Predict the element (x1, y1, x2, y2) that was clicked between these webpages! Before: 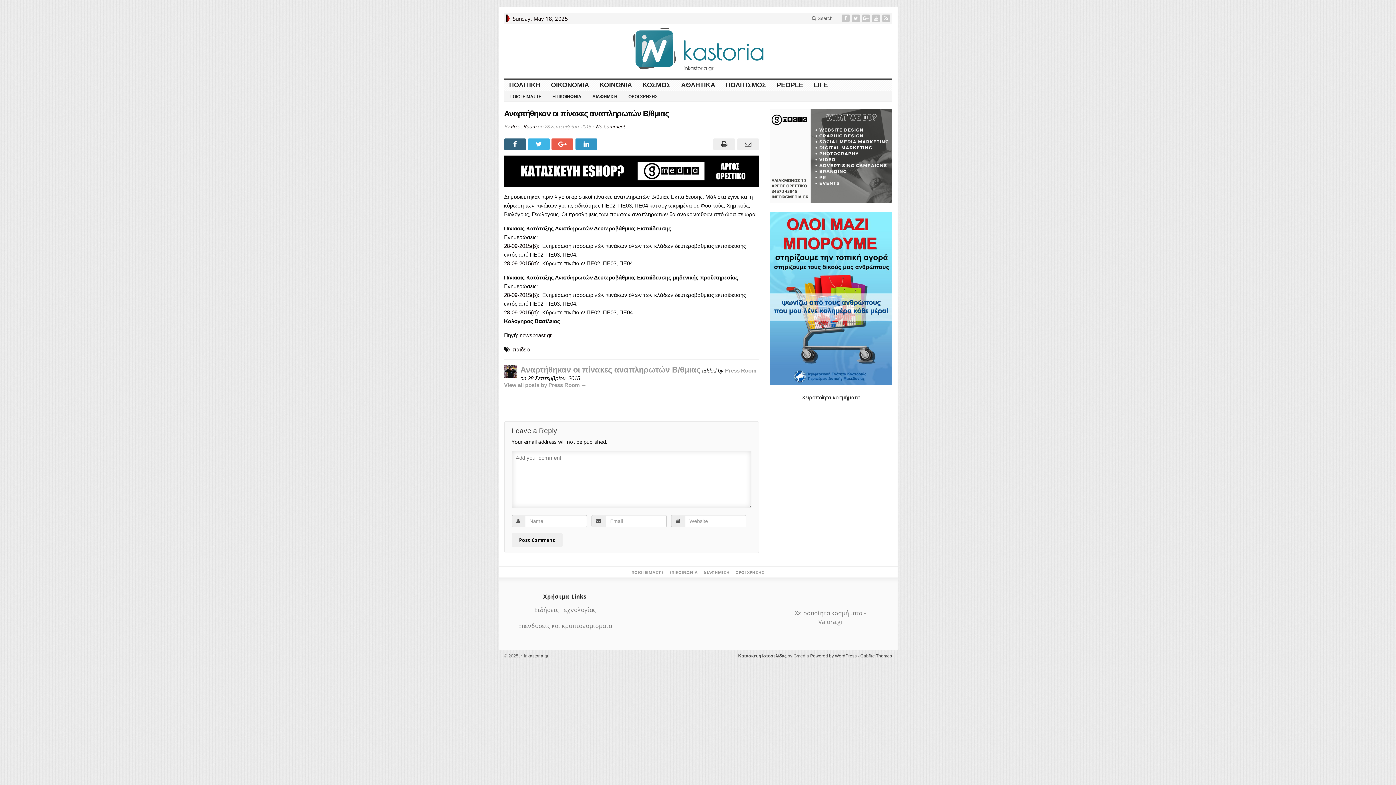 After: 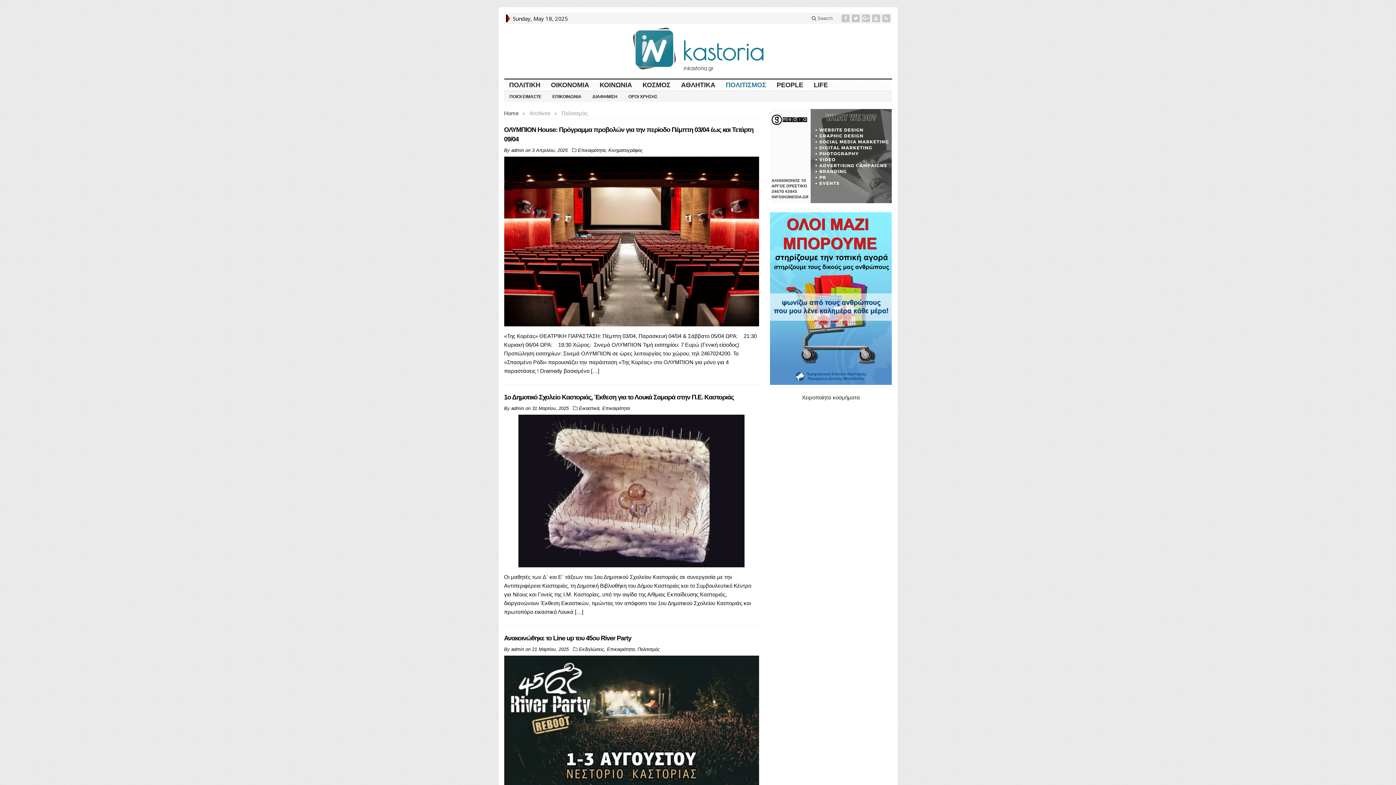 Action: label: ΠΟΛΙΤΙΣΜΟΣ bbox: (720, 79, 771, 90)